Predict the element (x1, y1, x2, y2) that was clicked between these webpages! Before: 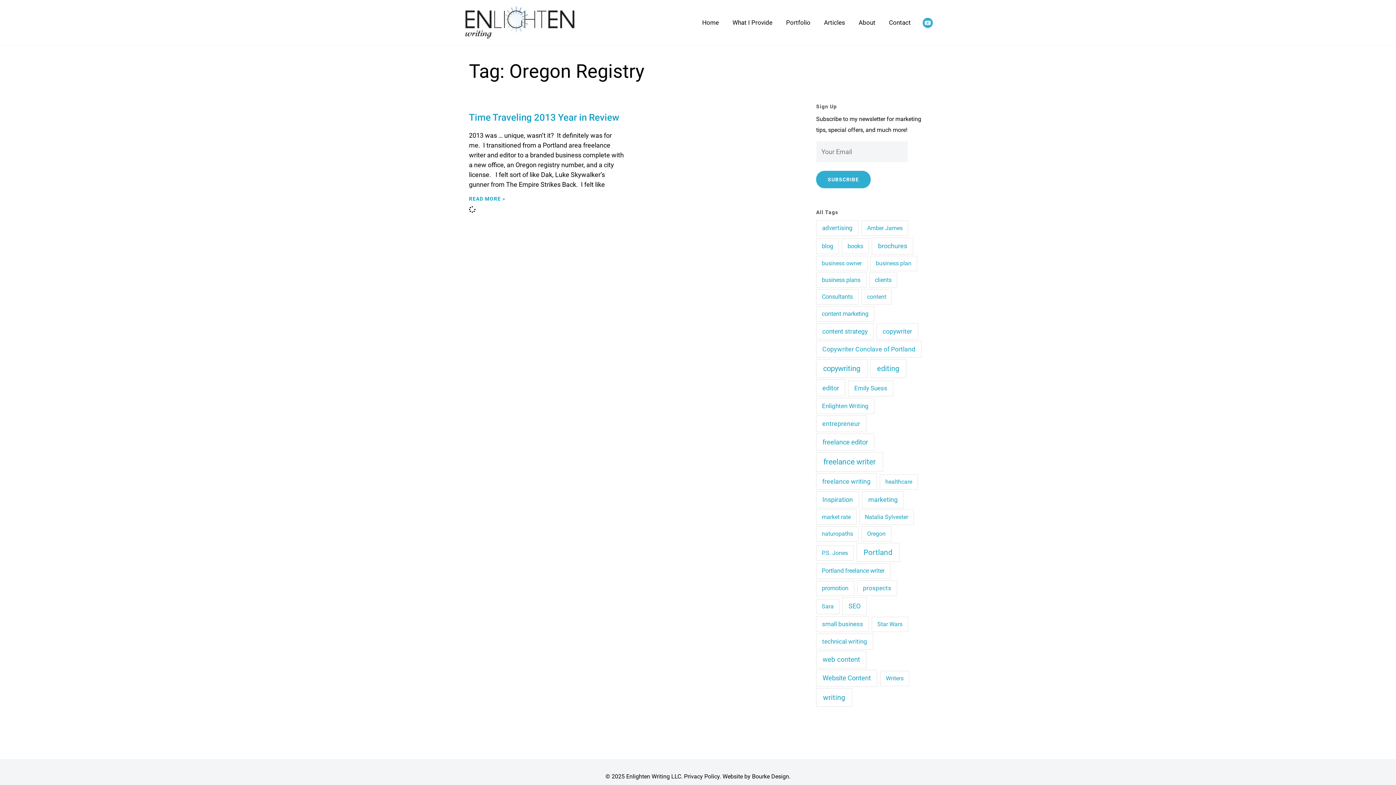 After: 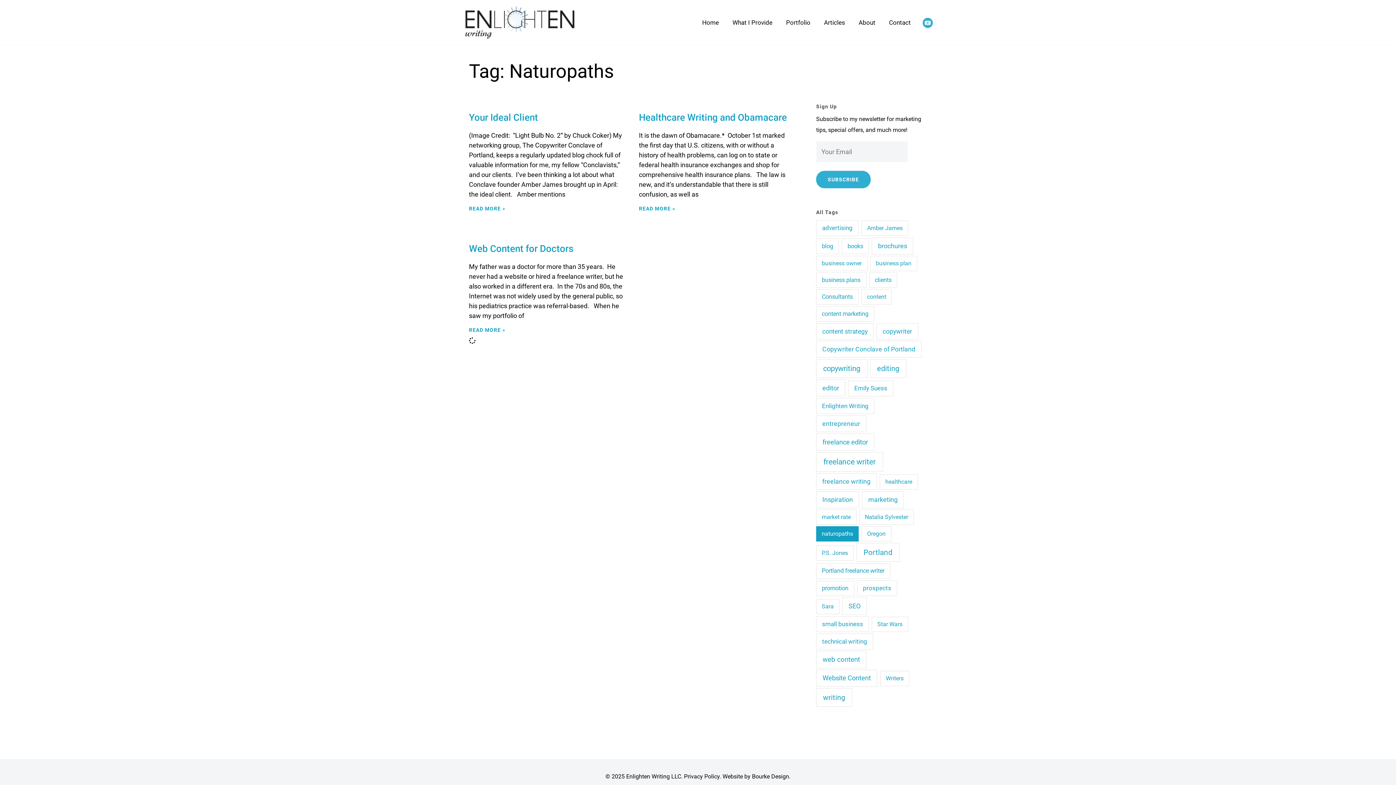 Action: label: naturopaths (3 items) bbox: (816, 526, 858, 541)